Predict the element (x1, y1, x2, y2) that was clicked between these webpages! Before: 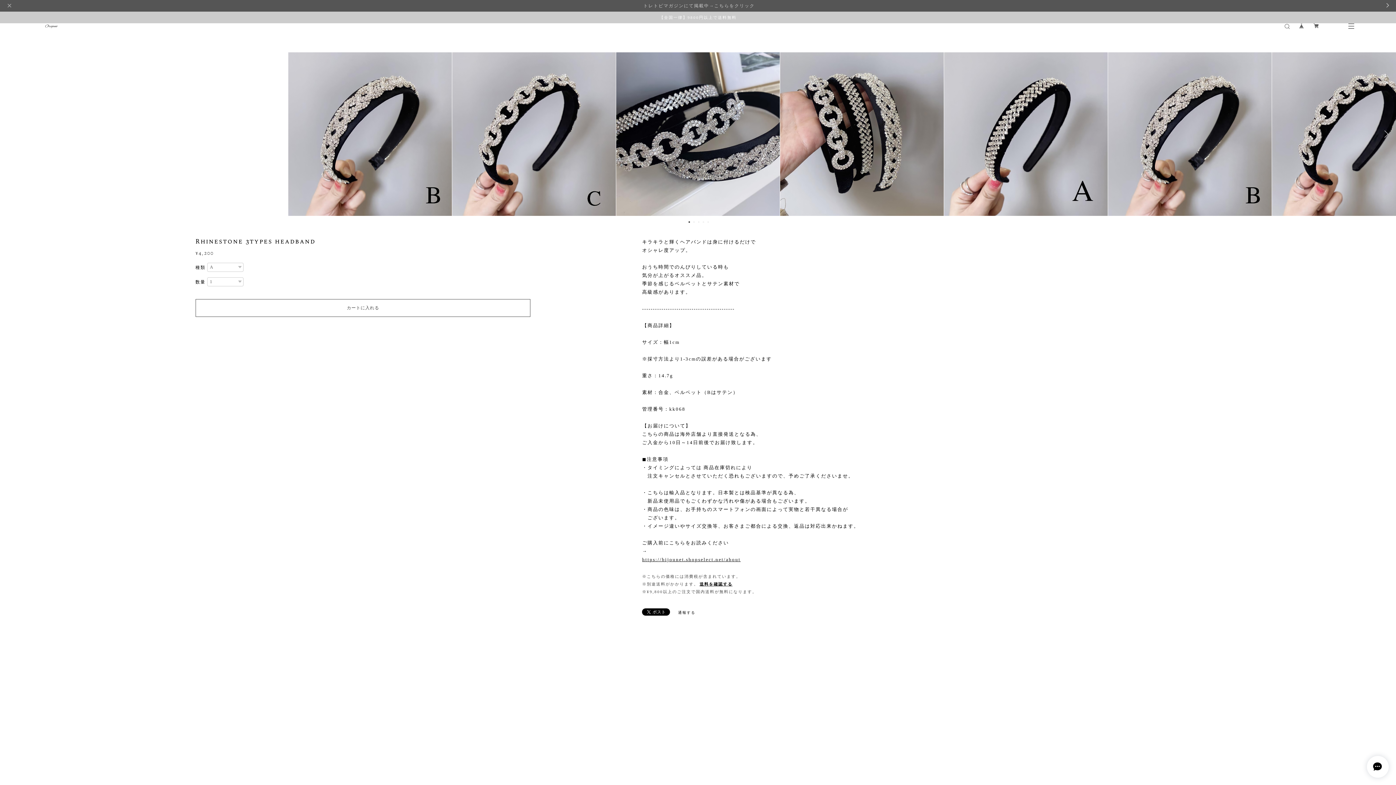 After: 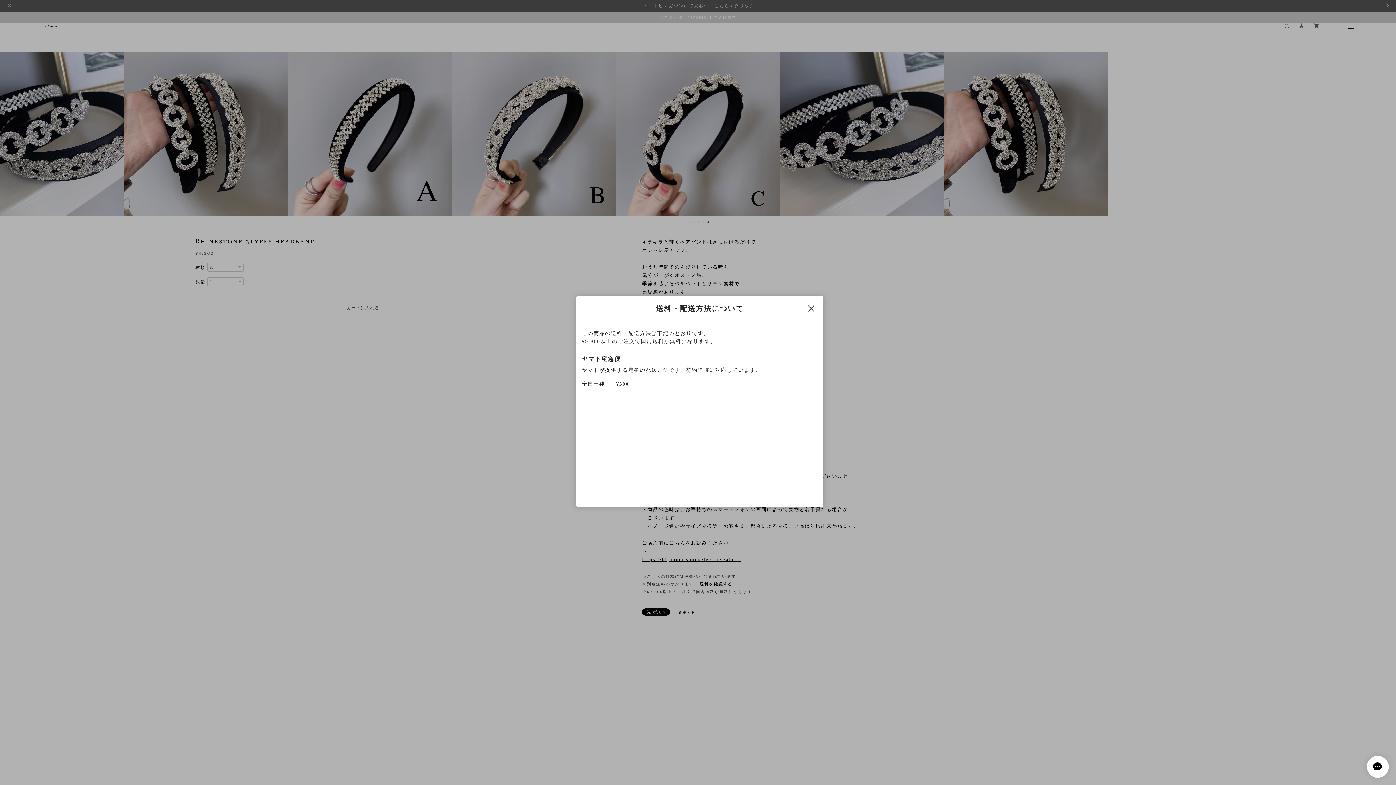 Action: label: 送料を確認する bbox: (699, 582, 732, 586)